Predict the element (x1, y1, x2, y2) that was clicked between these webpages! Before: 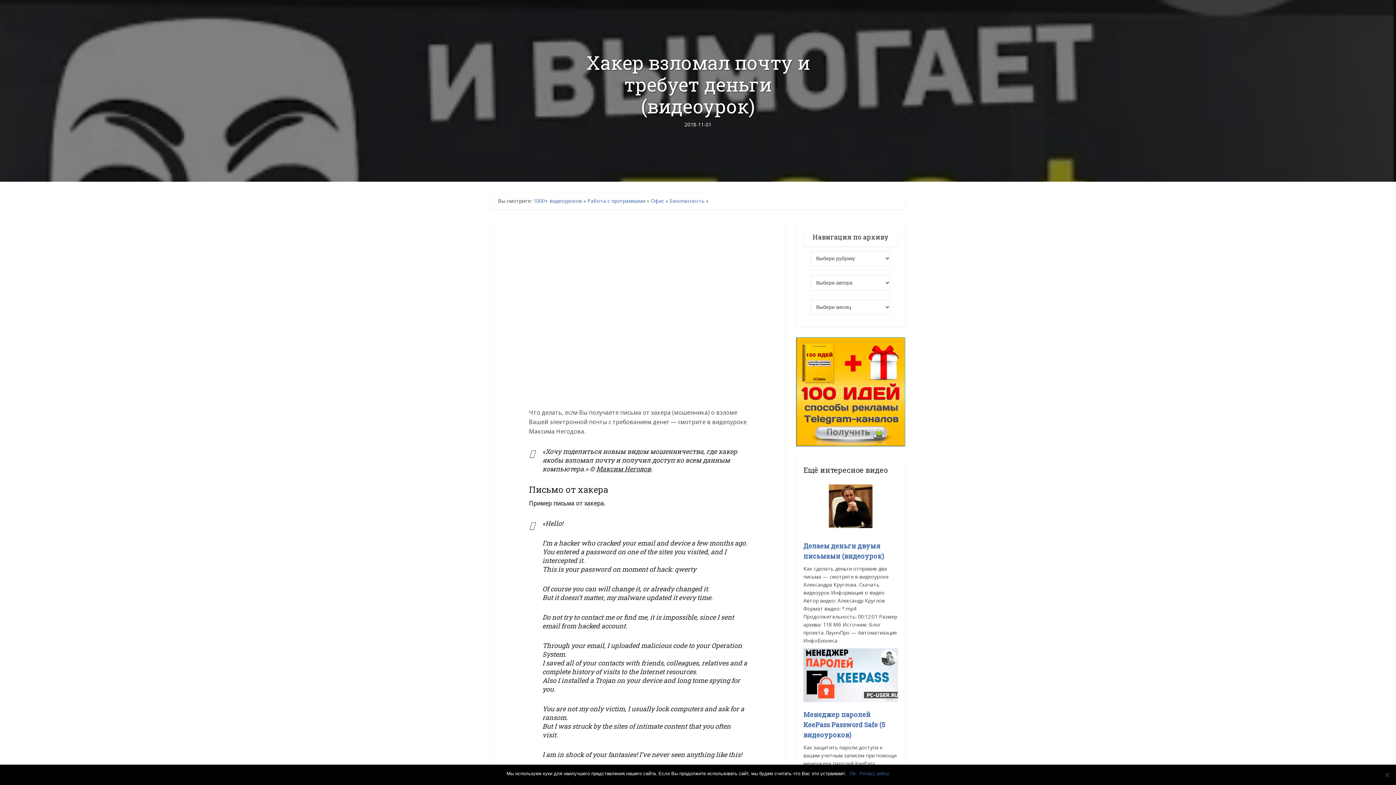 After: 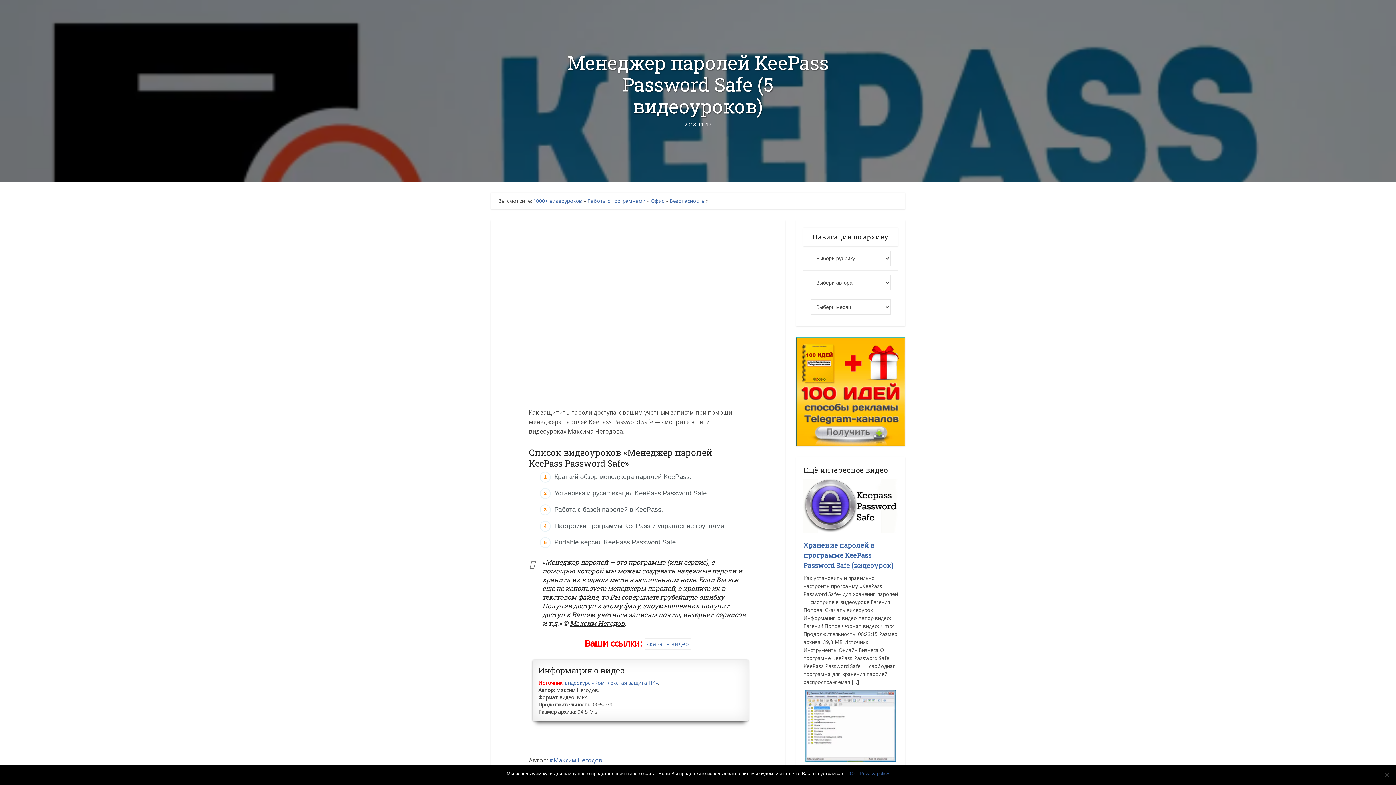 Action: label: Менеджер паролей KeePass Password Safe (5 видеоуроков) bbox: (803, 710, 885, 739)